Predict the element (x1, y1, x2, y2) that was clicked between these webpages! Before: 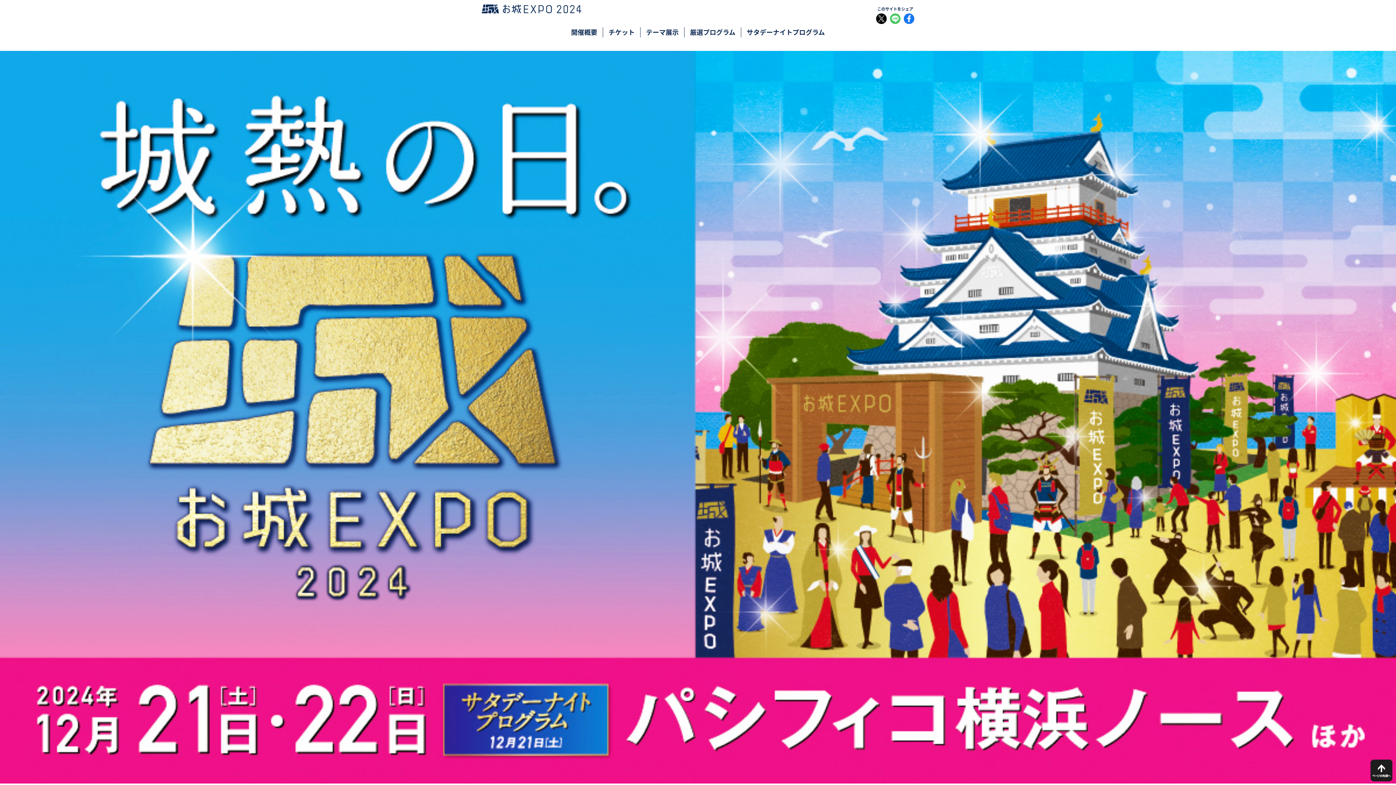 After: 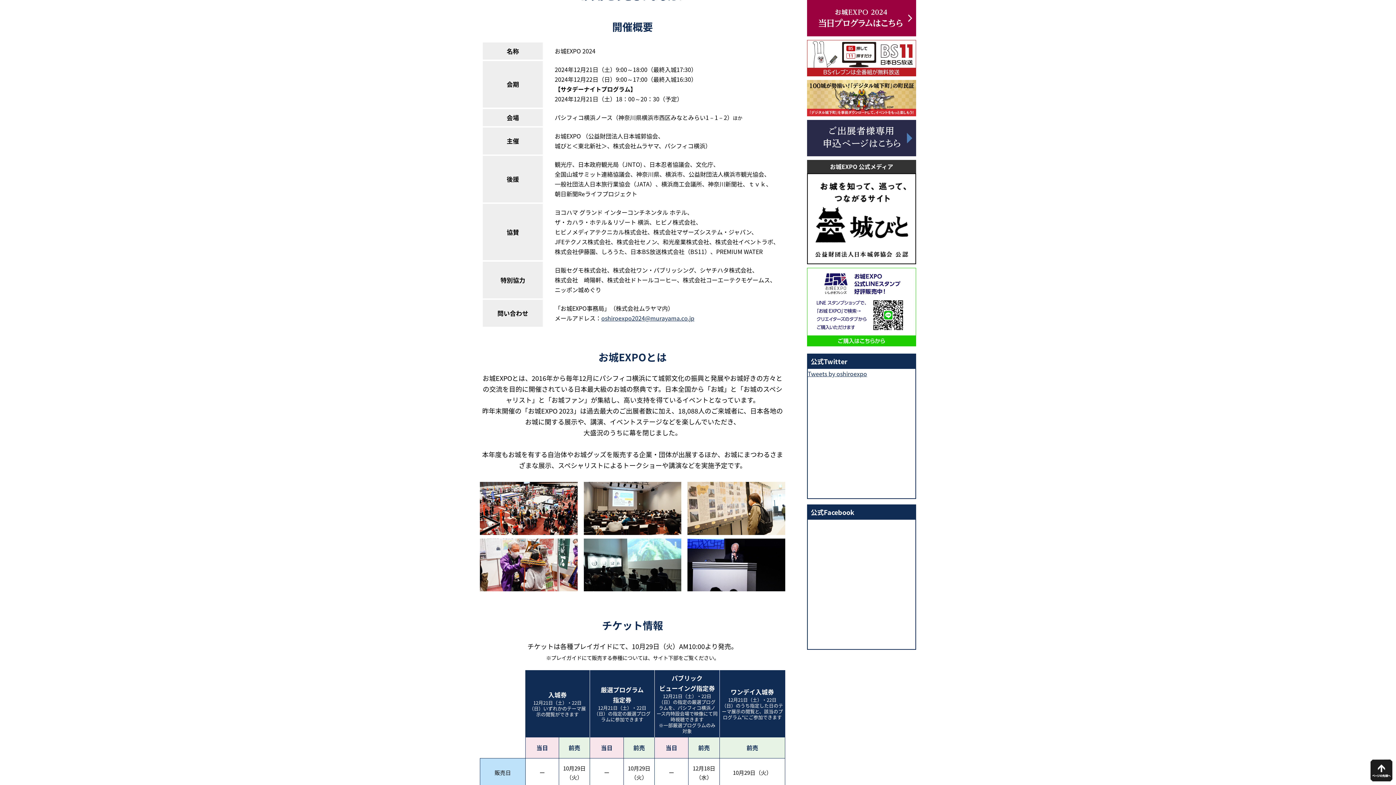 Action: bbox: (571, 27, 597, 37) label: 開催概要